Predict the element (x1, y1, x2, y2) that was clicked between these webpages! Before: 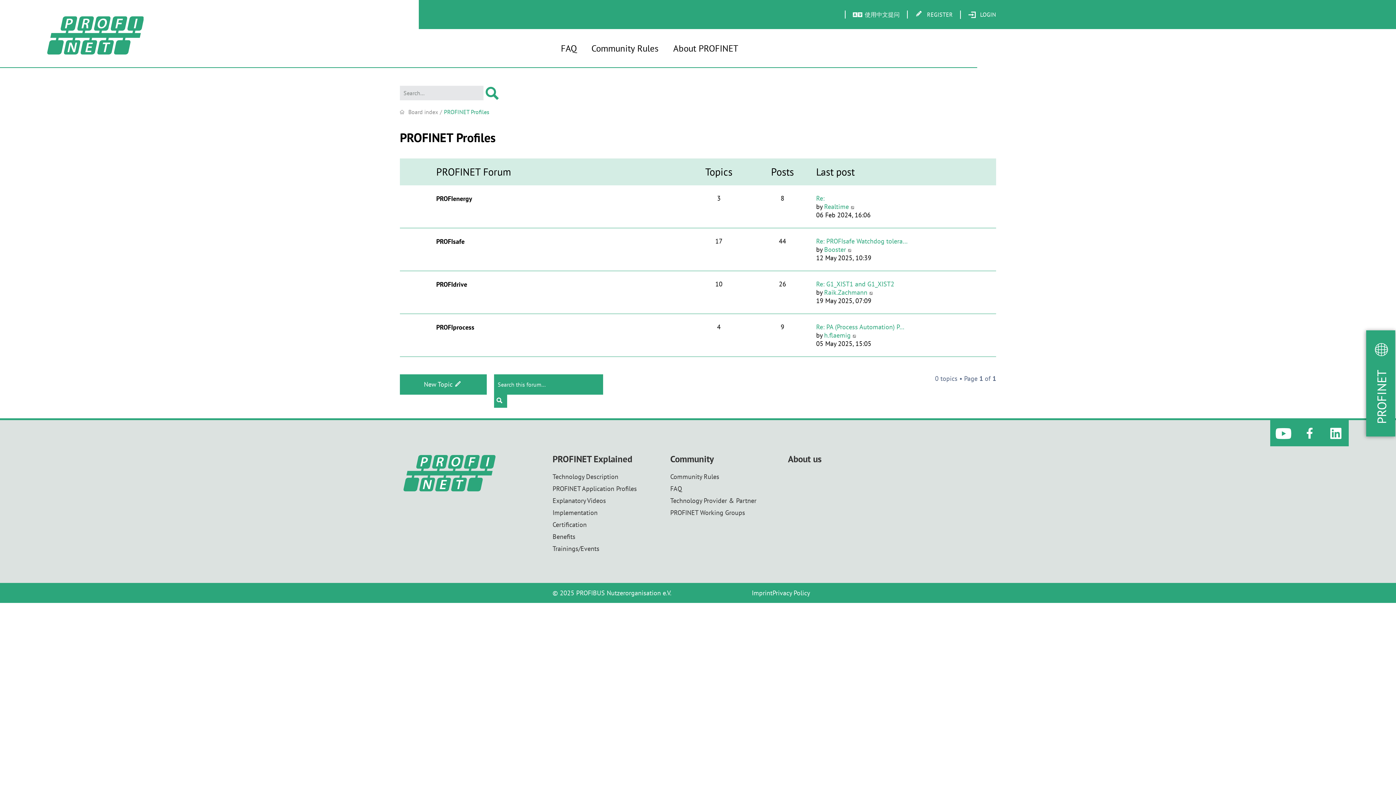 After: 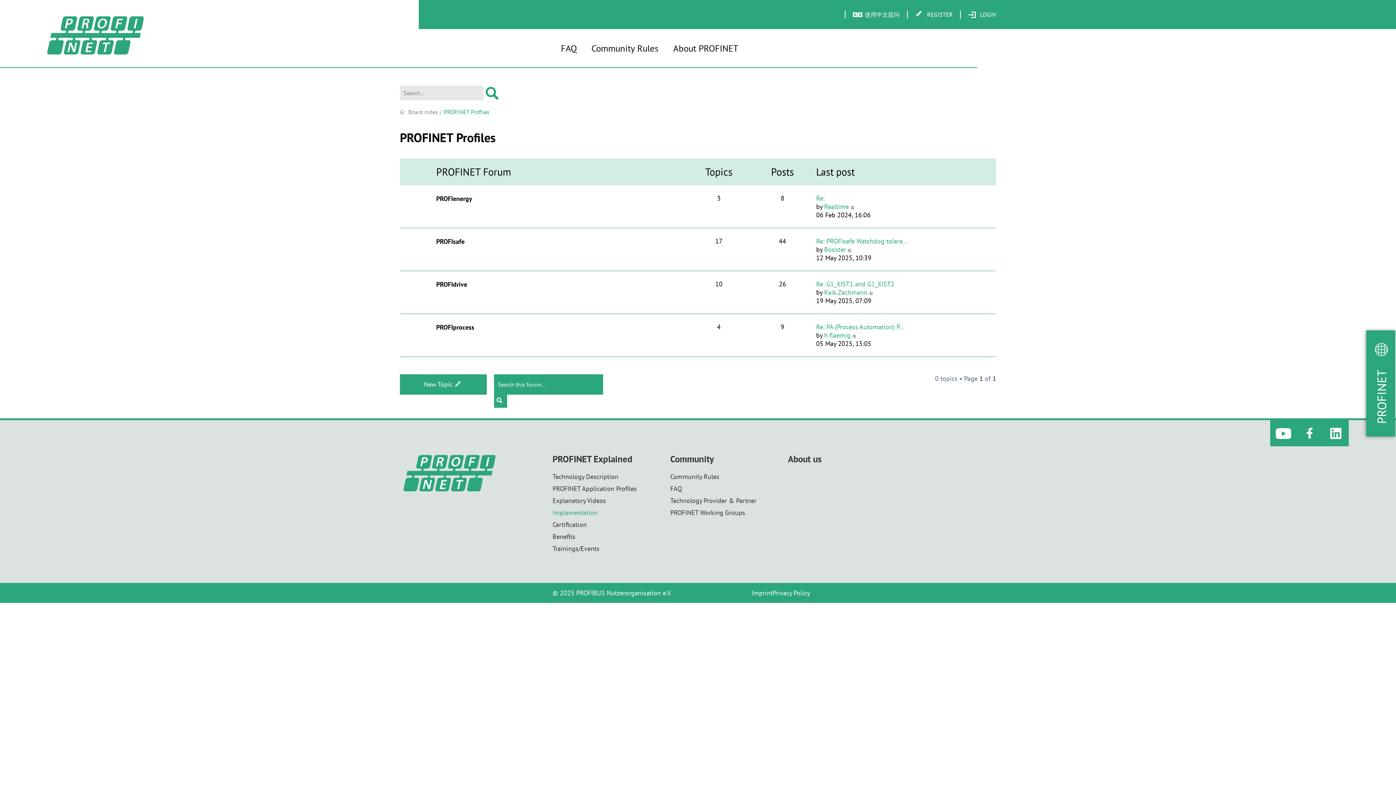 Action: bbox: (552, 508, 597, 517) label: Implementation